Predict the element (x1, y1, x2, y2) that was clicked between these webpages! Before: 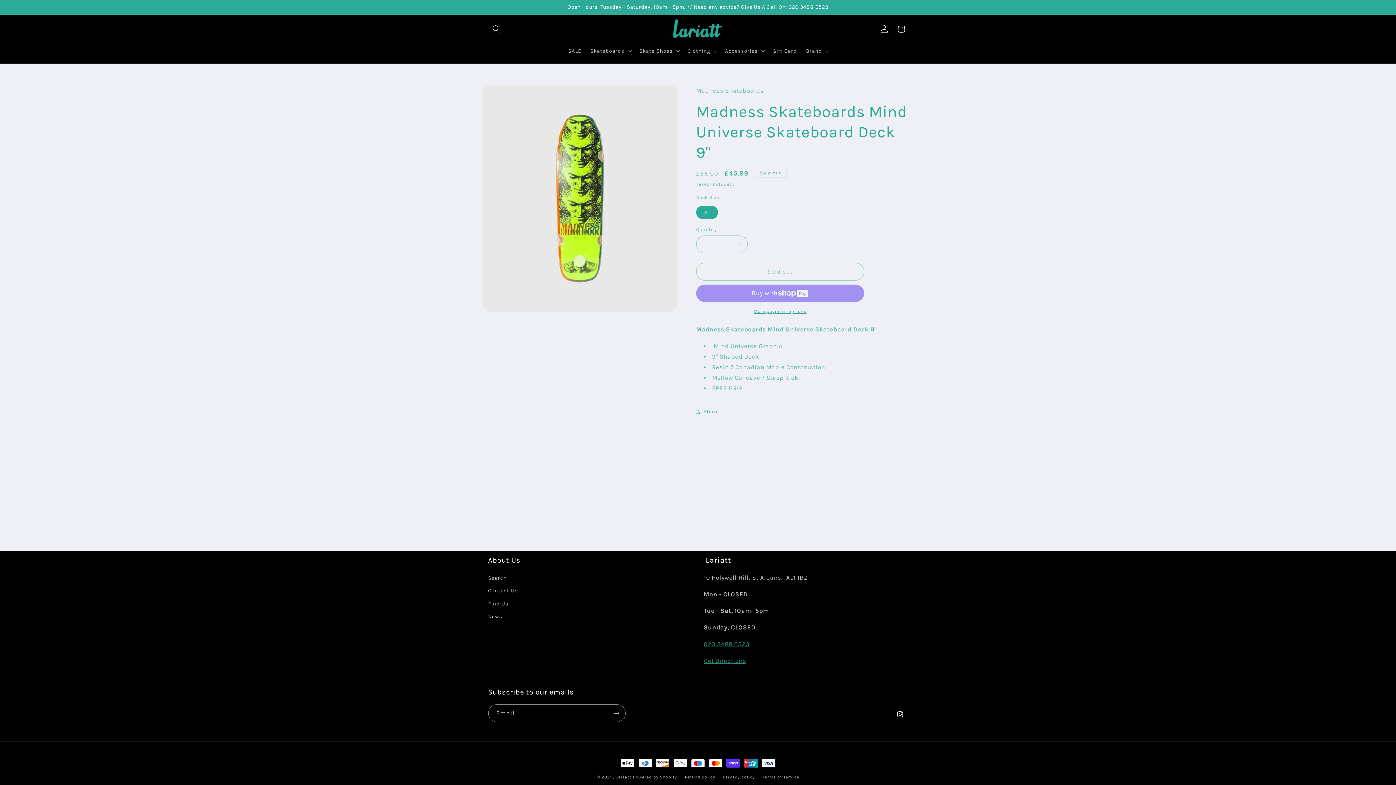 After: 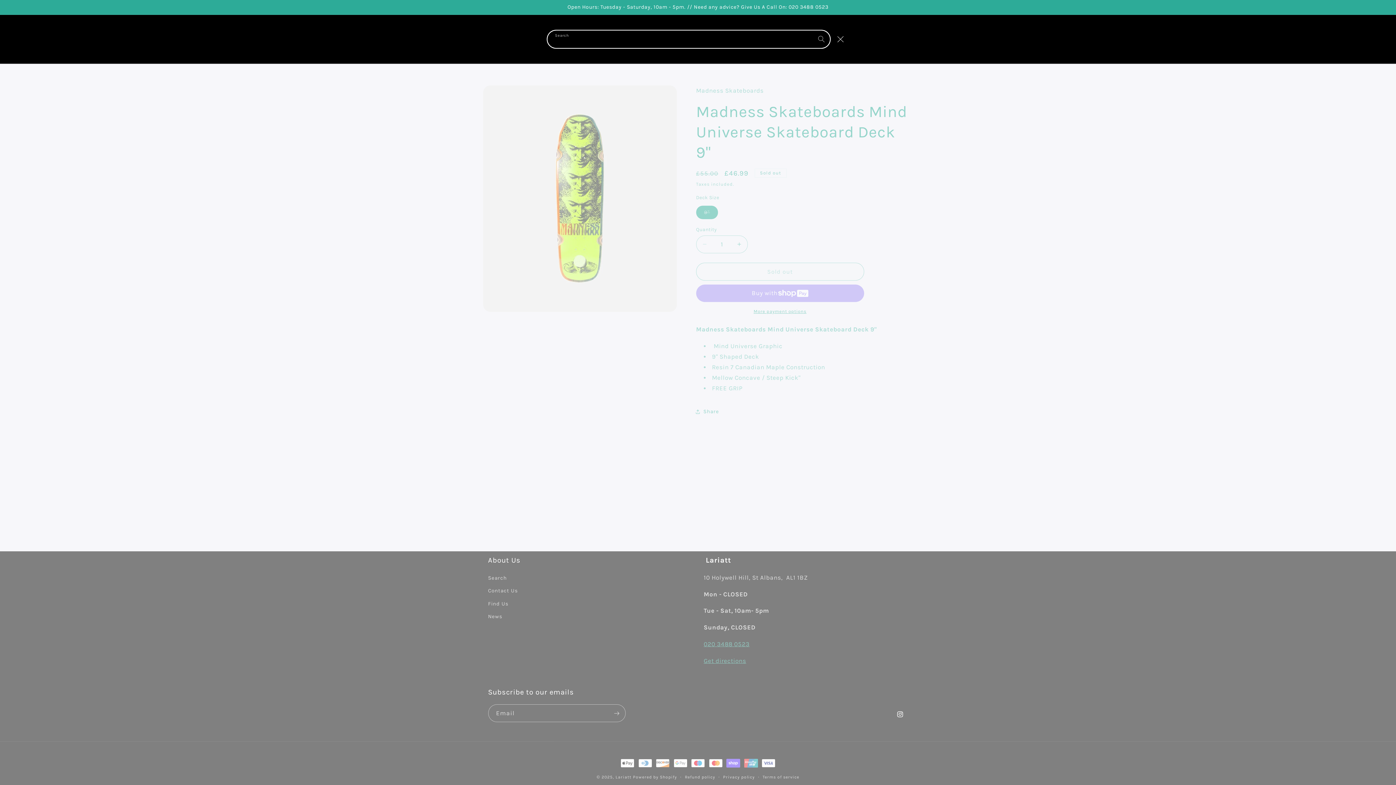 Action: label: Search bbox: (488, 20, 504, 37)